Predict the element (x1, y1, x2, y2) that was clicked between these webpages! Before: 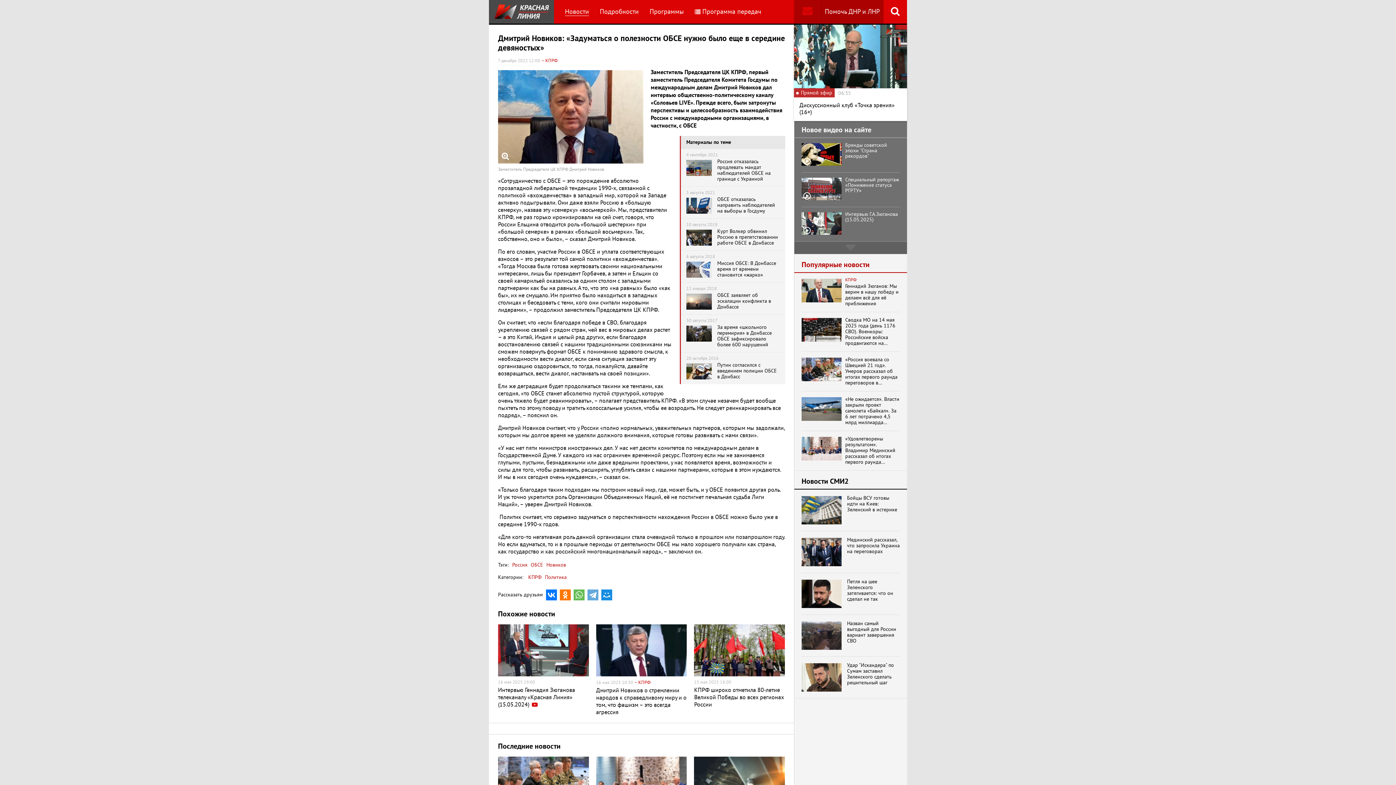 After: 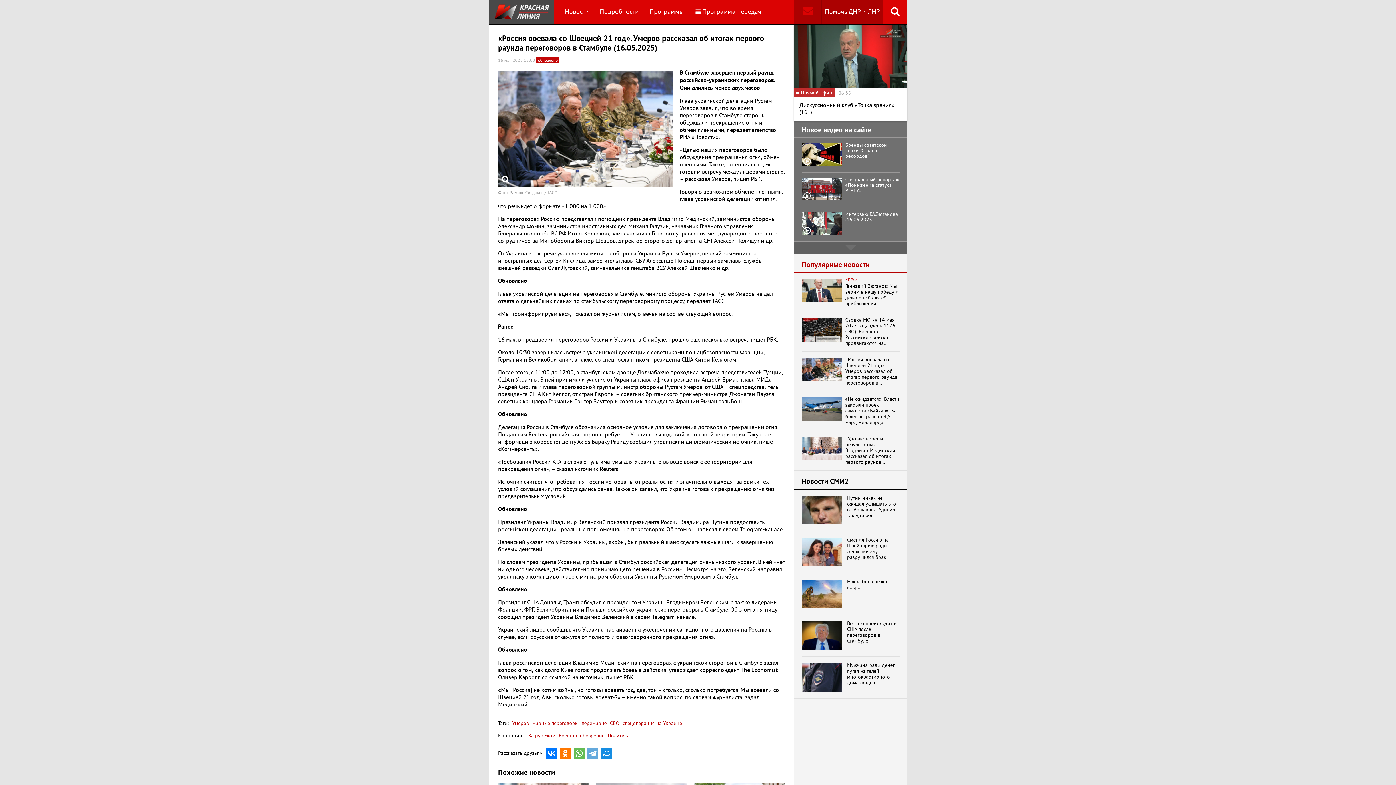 Action: bbox: (801, 351, 900, 391) label: «Россия воевала со Швецией 21 год». Умеров рассказал об итогах первого раунда переговоров в Стамбуле (16.05.2025) обновлено